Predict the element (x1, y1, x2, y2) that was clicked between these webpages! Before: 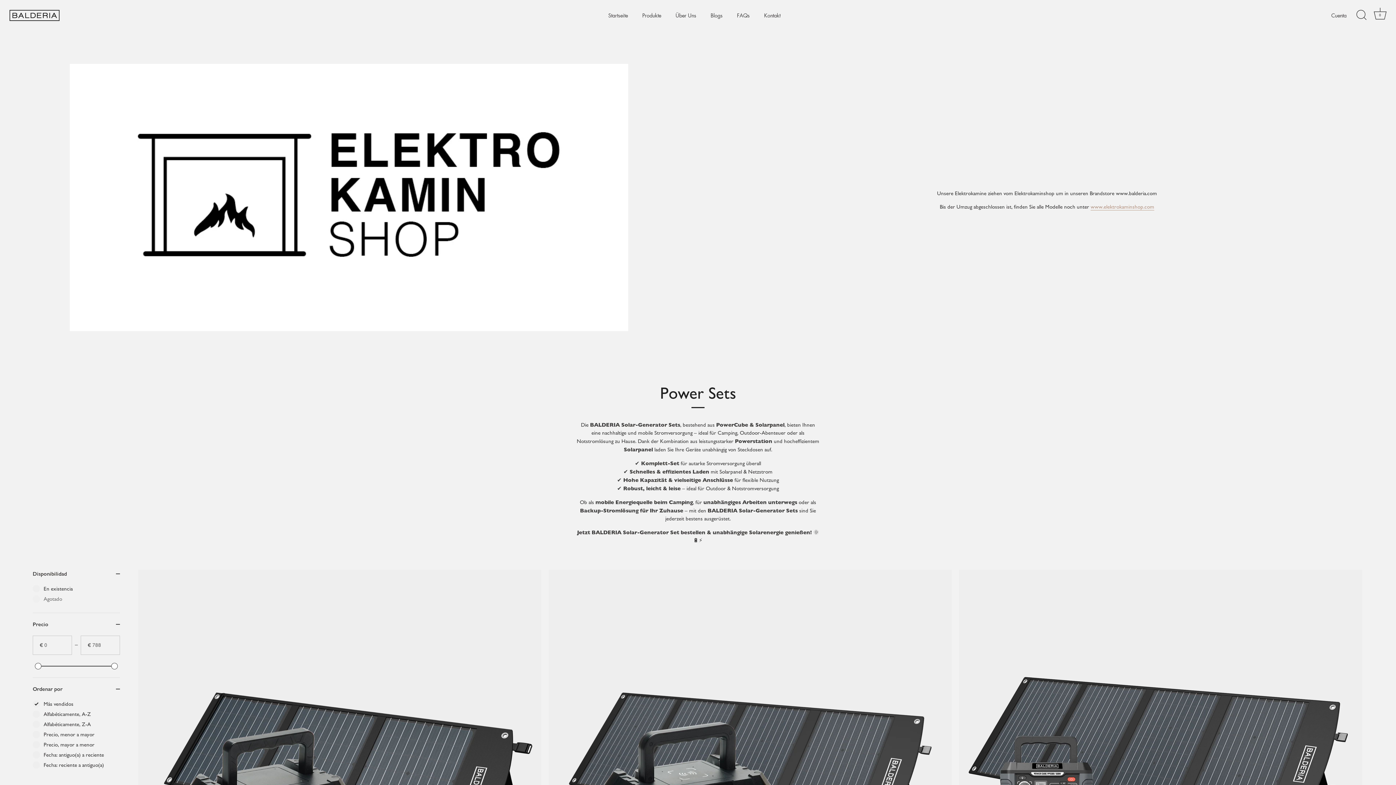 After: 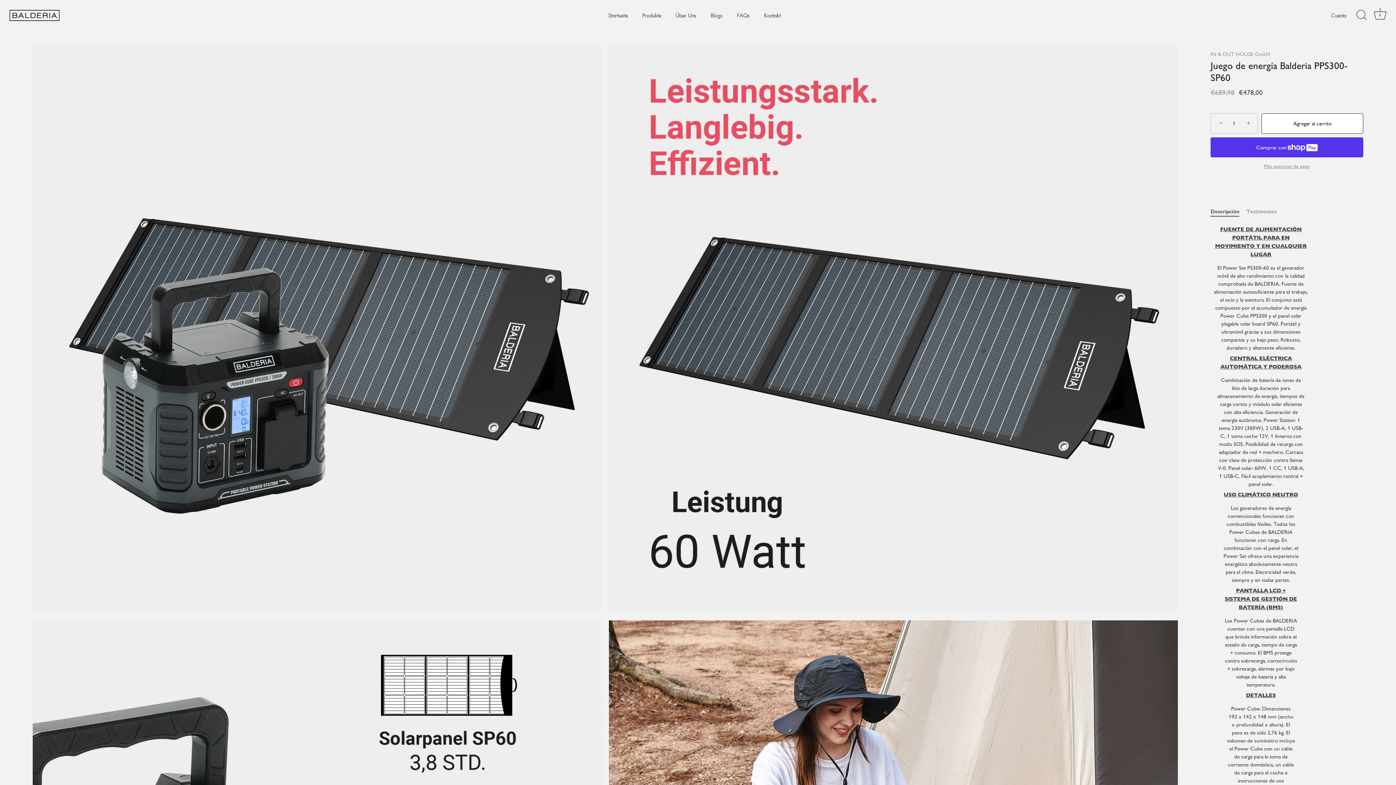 Action: bbox: (138, 570, 541, 973) label: Juego de energía Balderia PPS300-SP60